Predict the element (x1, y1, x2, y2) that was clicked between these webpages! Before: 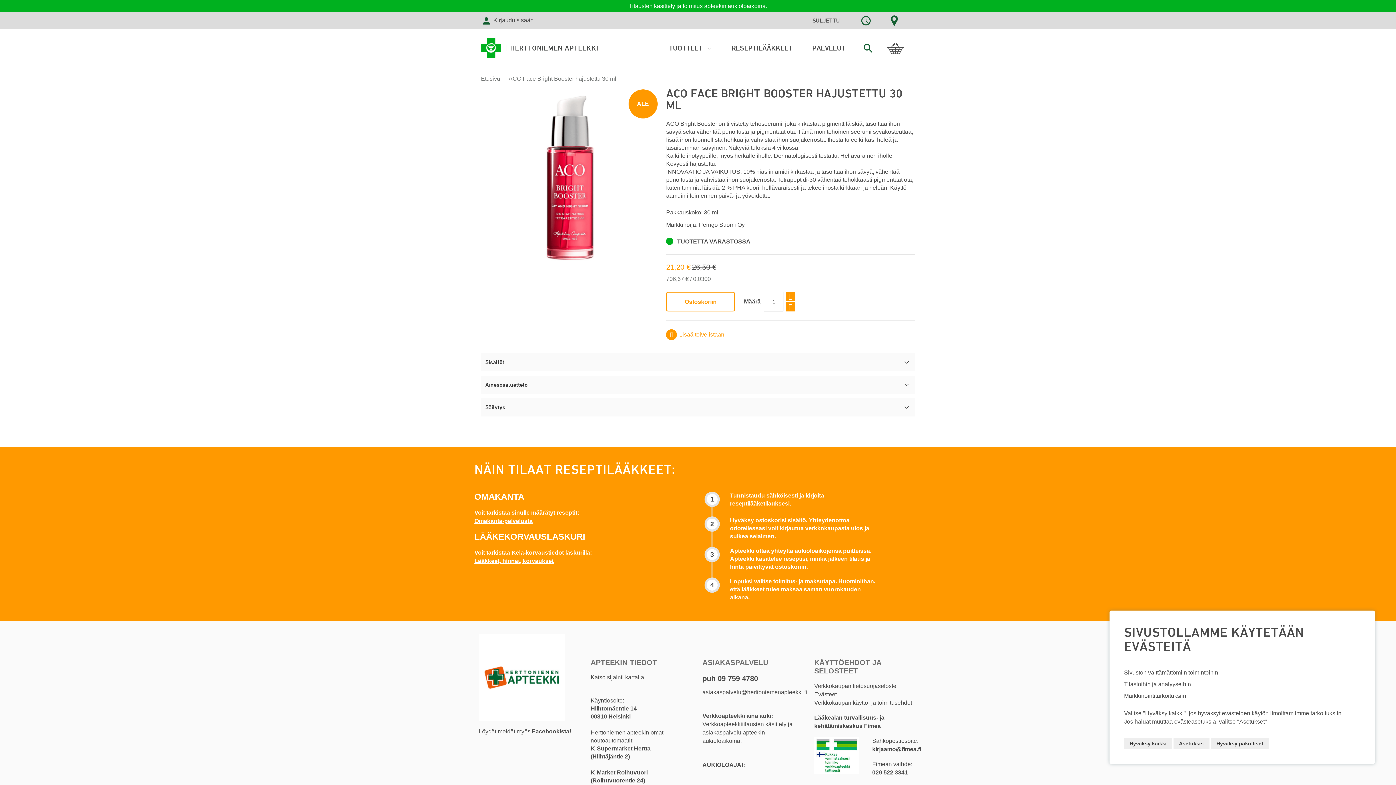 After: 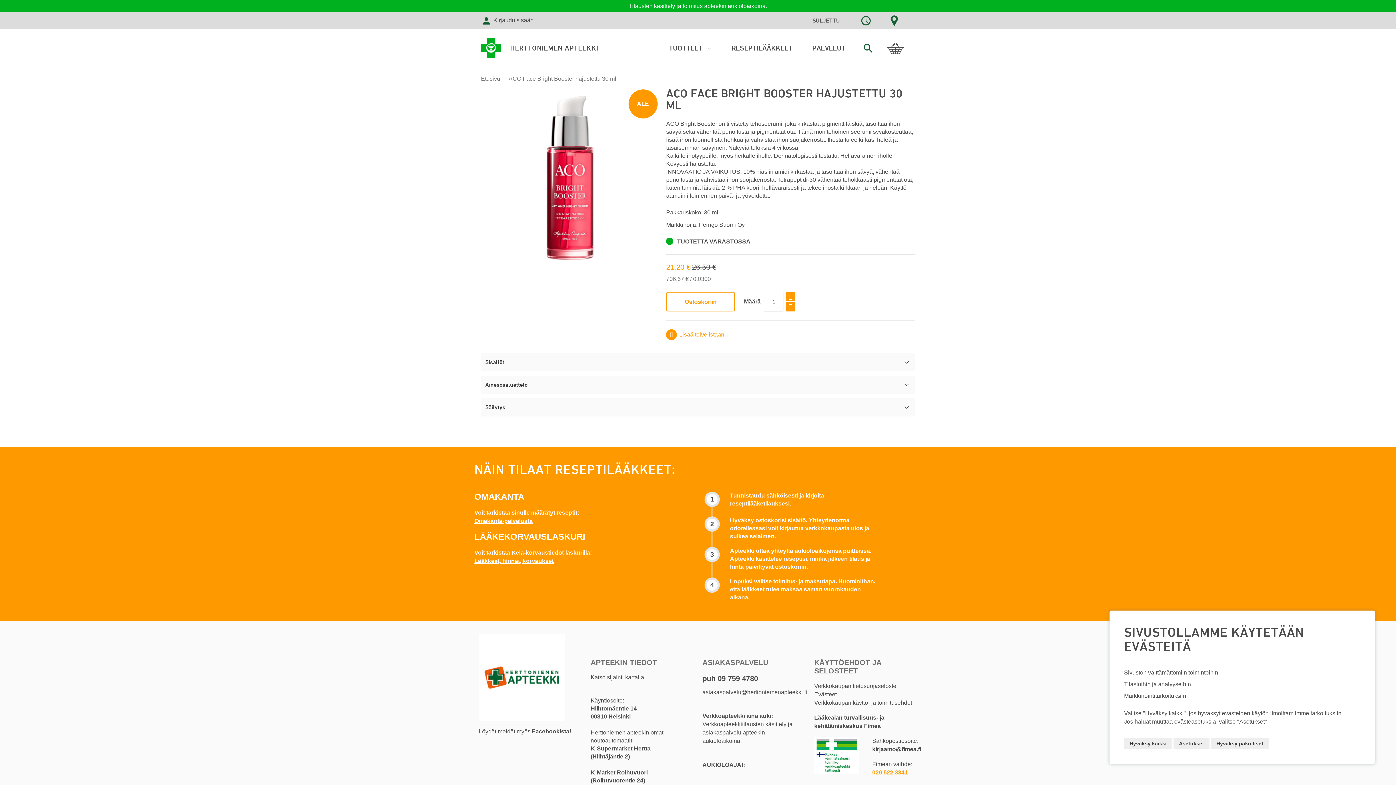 Action: bbox: (872, 769, 908, 776) label: 029 522 3341